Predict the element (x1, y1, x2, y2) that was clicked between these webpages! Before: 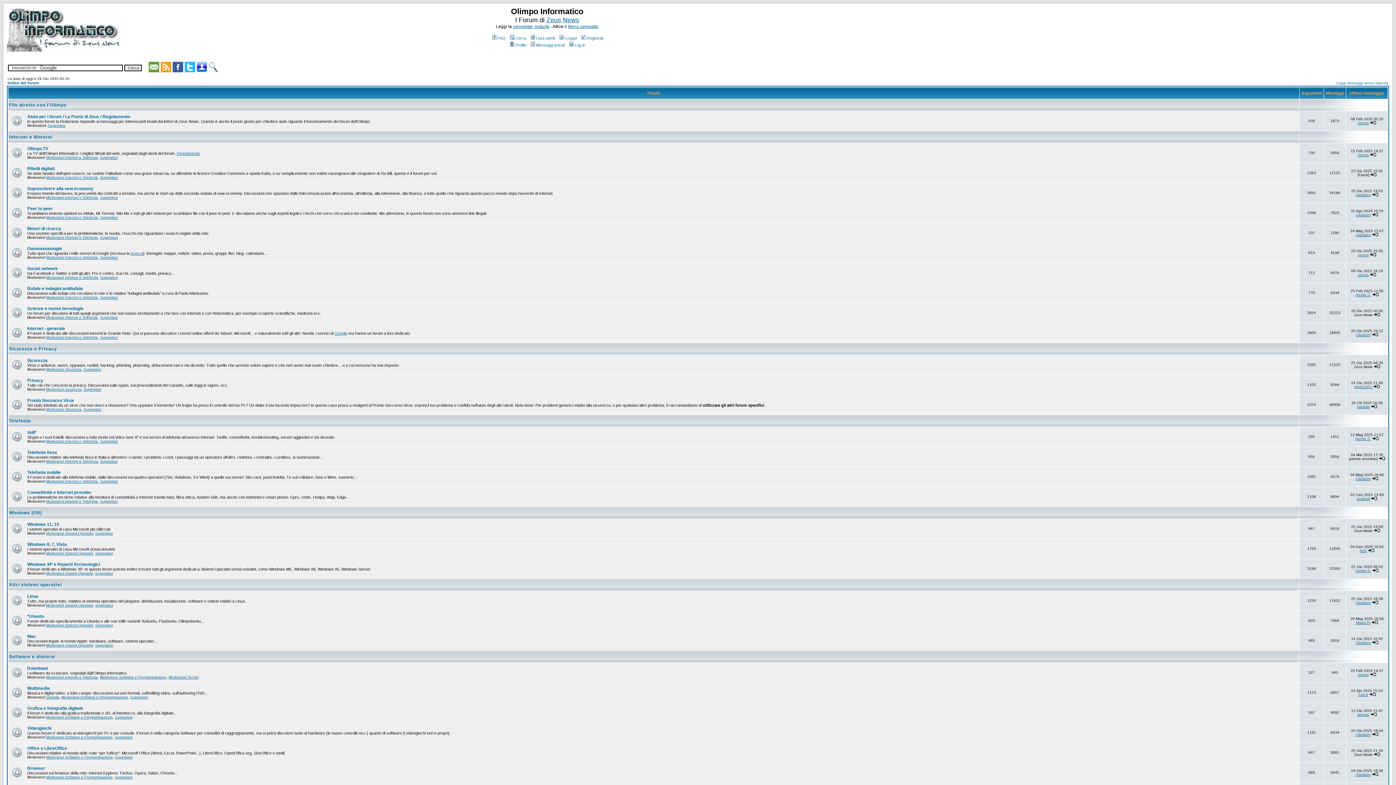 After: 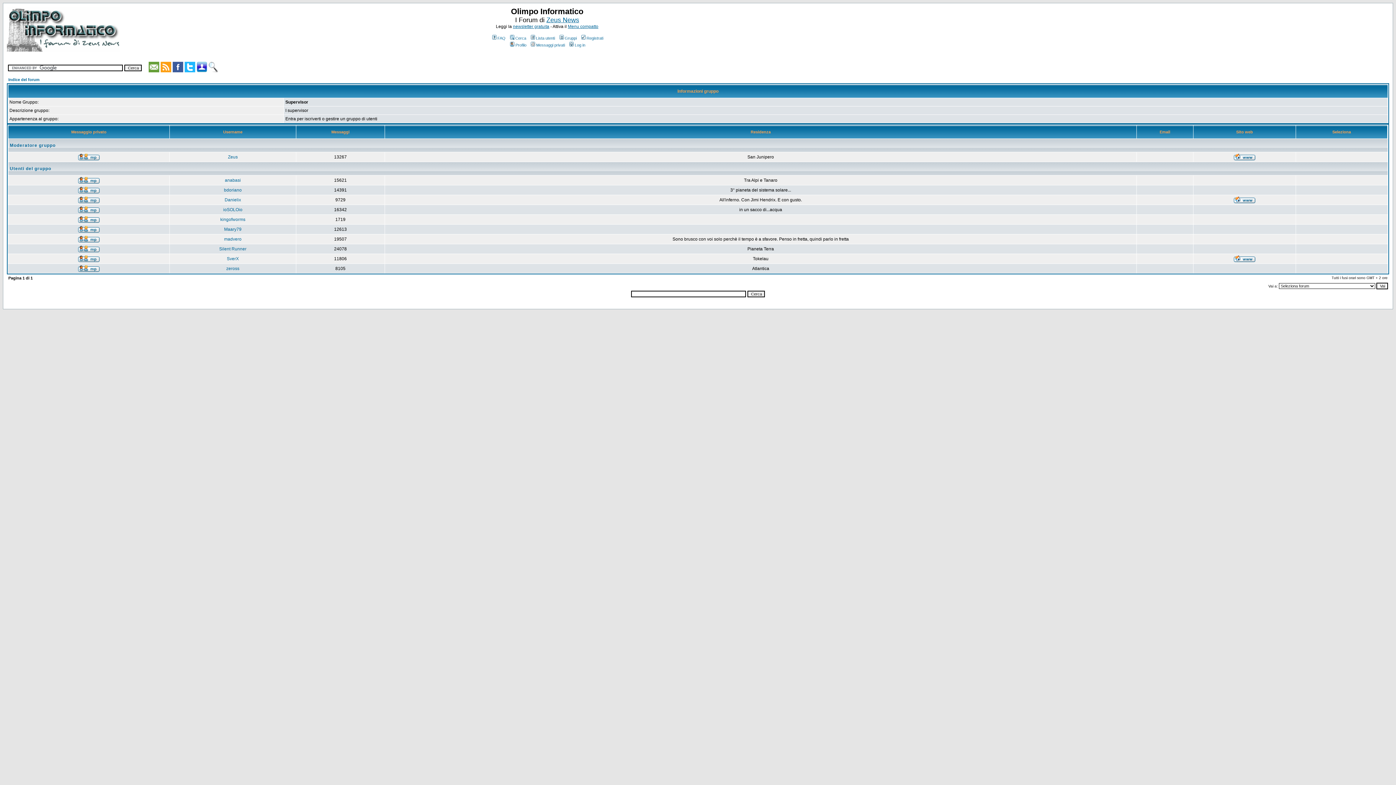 Action: bbox: (100, 215, 117, 219) label: Supervisor